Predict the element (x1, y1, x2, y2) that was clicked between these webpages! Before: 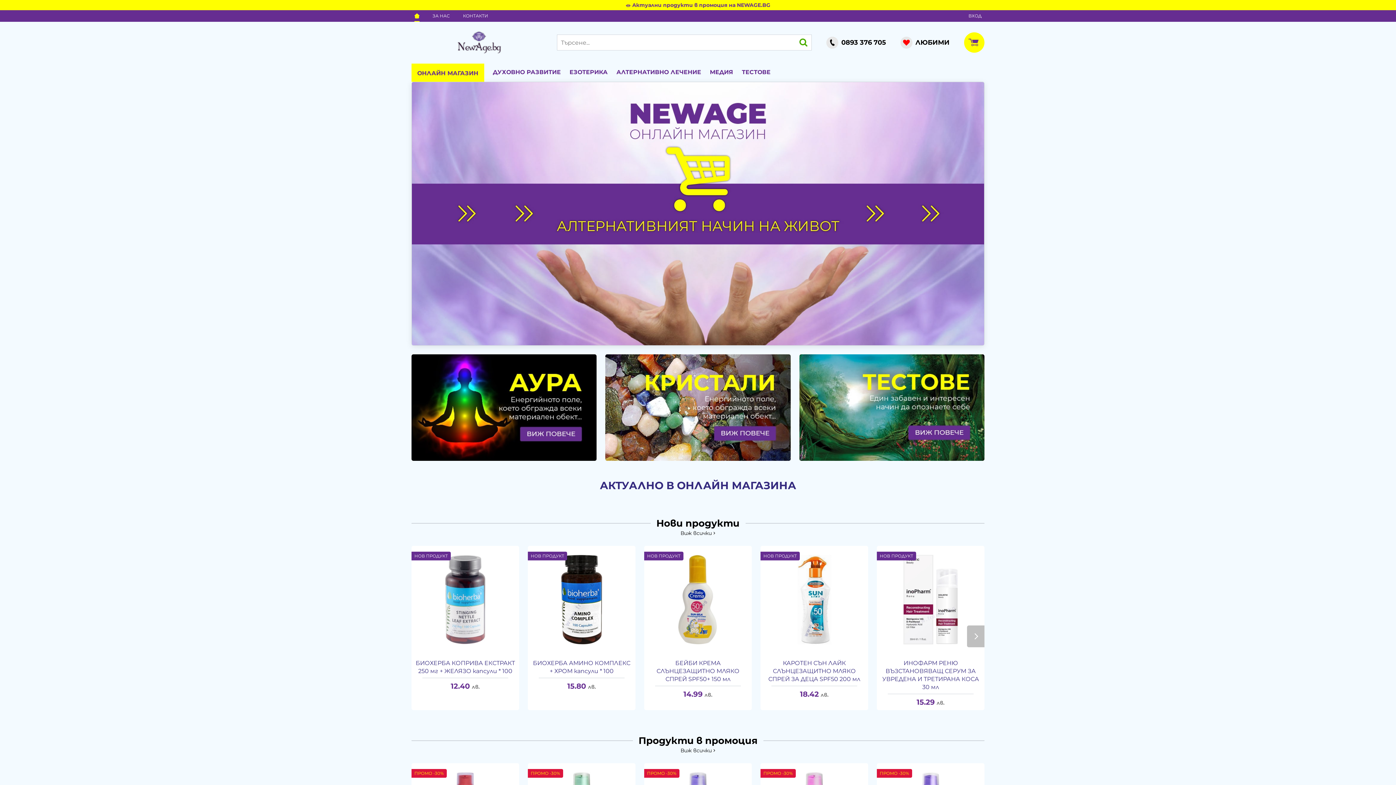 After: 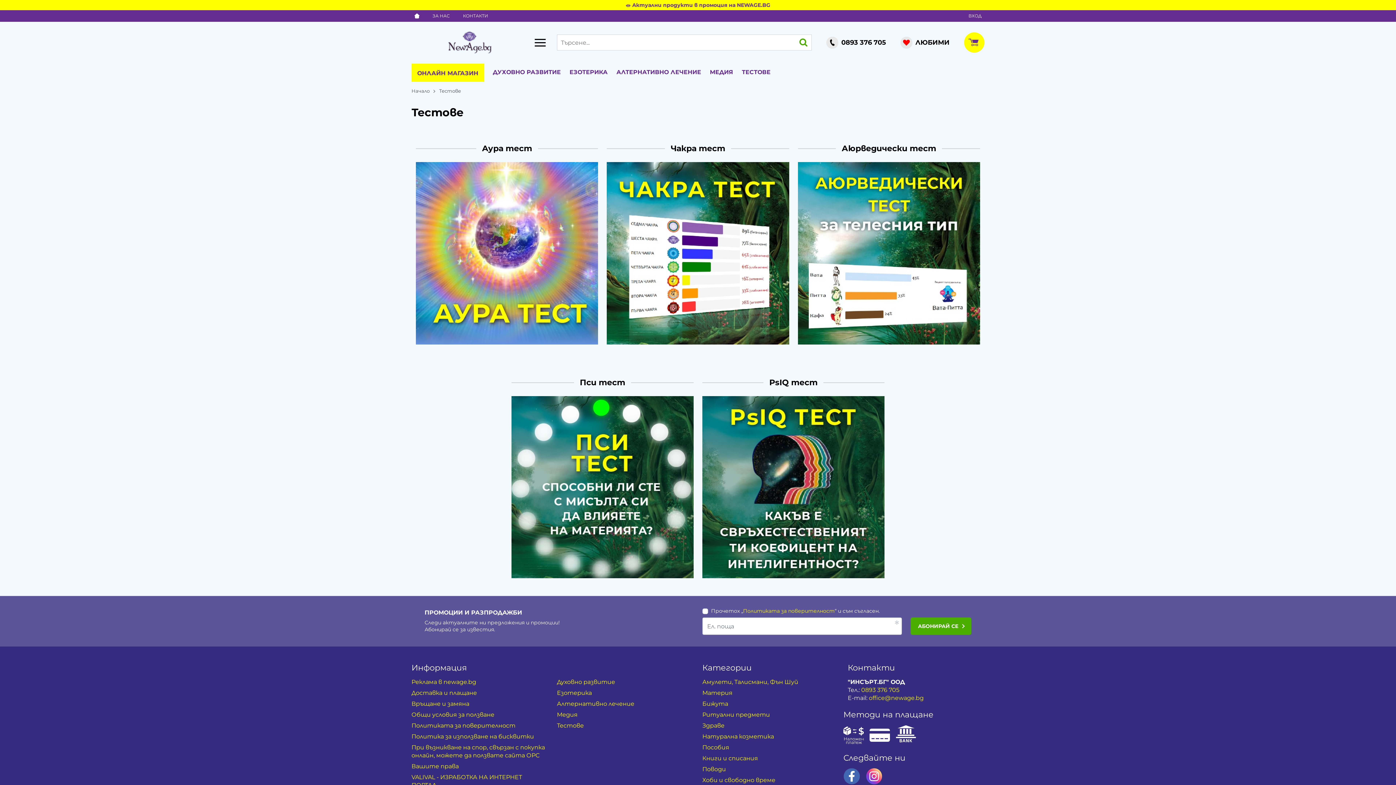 Action: bbox: (742, 63, 770, 81) label: ТЕСТОВЕ